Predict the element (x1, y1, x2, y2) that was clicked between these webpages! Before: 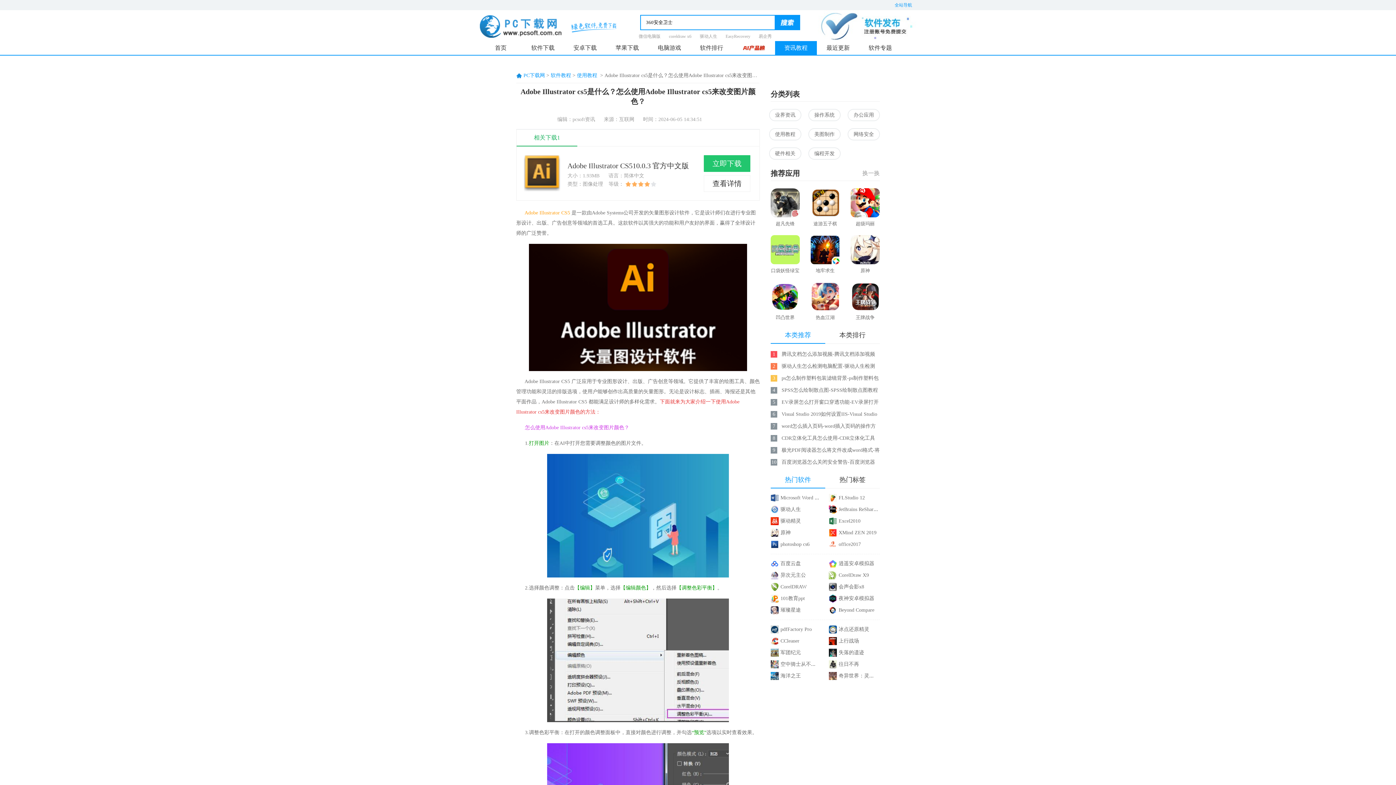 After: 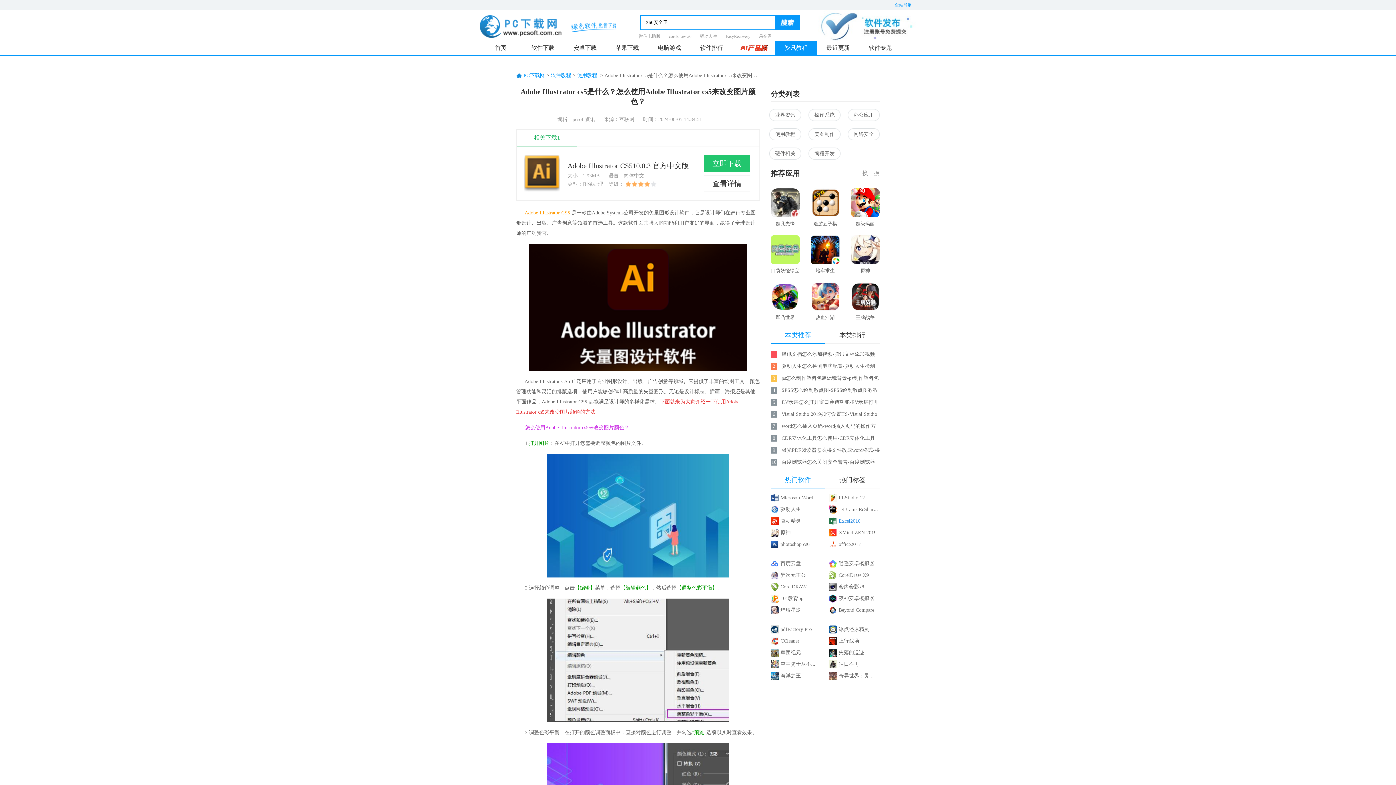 Action: label: Excel2010 bbox: (838, 518, 860, 524)